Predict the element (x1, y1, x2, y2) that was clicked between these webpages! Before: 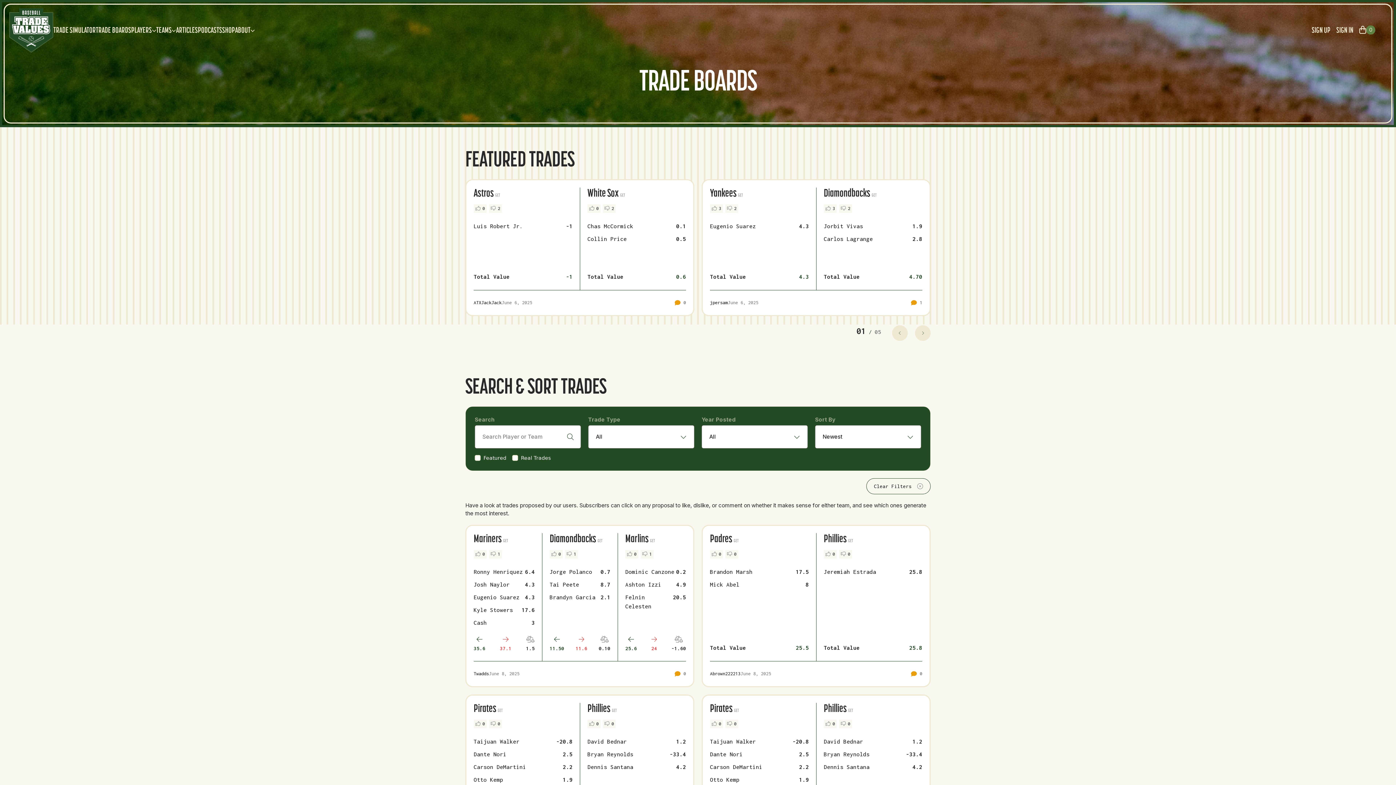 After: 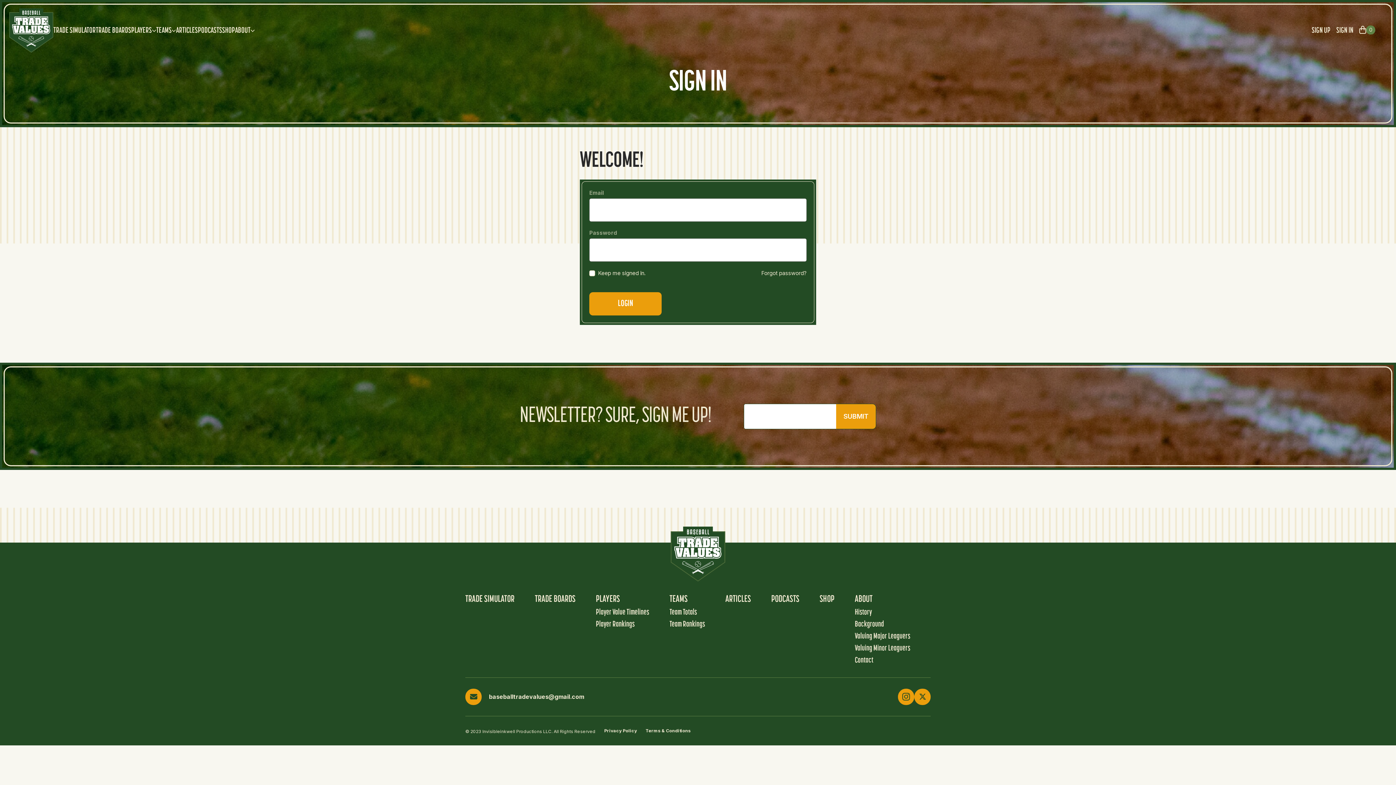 Action: bbox: (625, 550, 638, 558) label: 0